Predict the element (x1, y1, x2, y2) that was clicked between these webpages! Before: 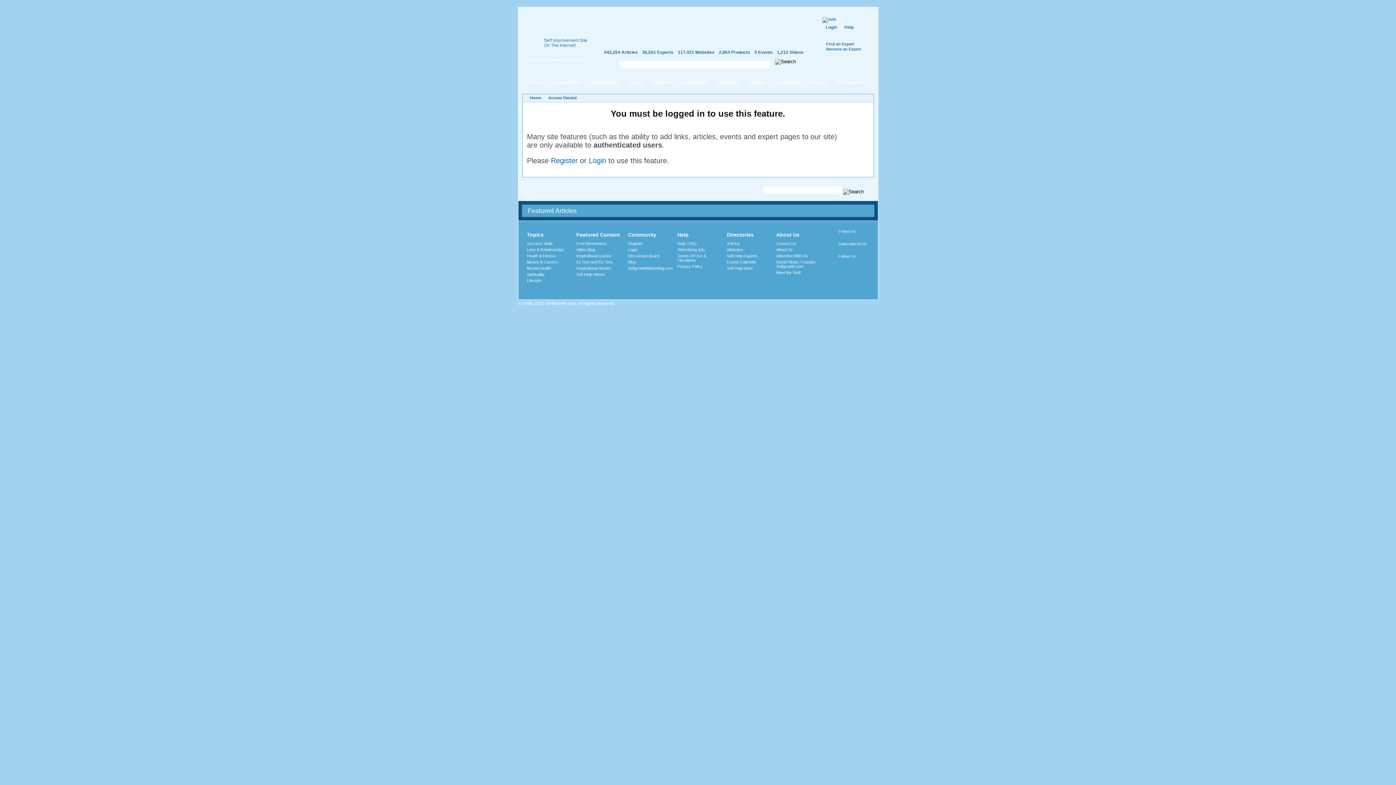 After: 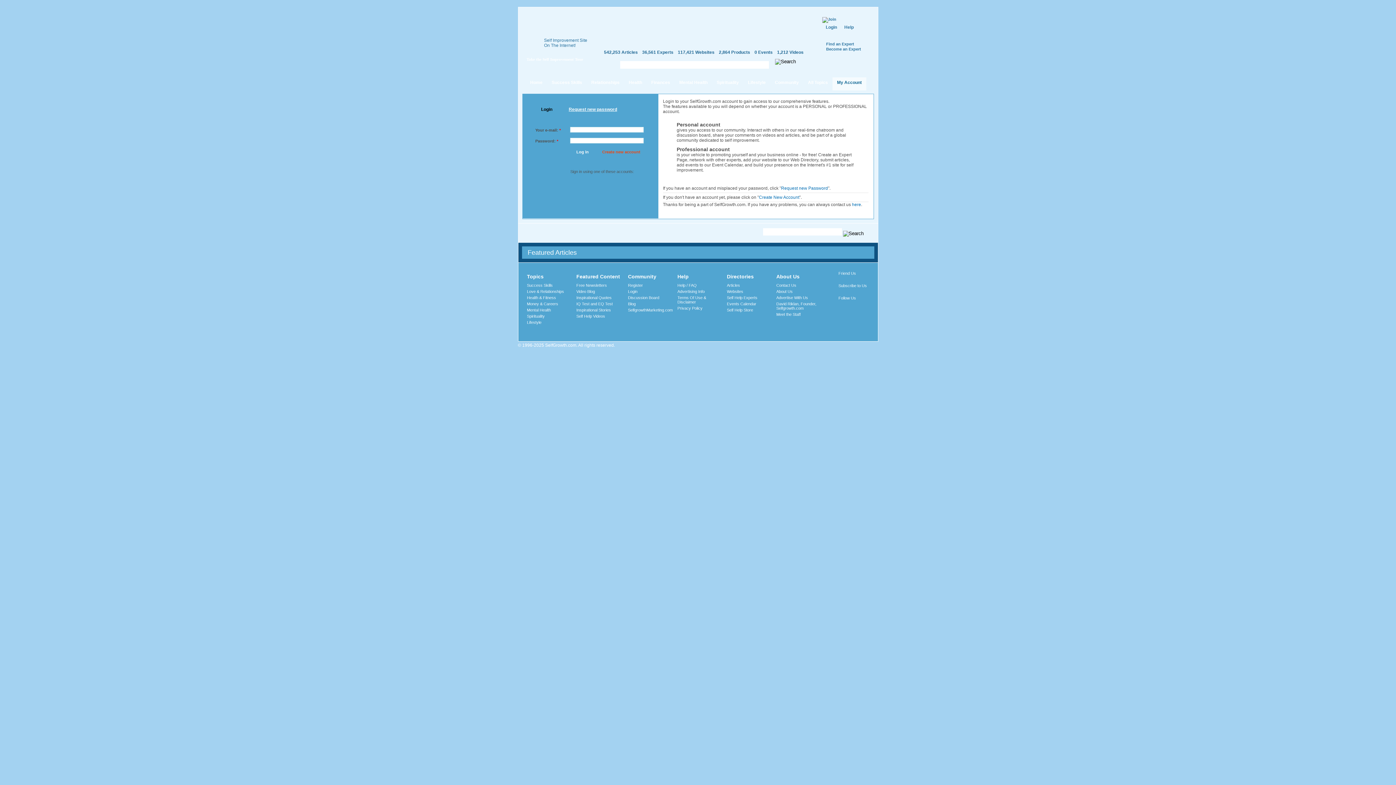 Action: label: Login bbox: (628, 247, 637, 251)